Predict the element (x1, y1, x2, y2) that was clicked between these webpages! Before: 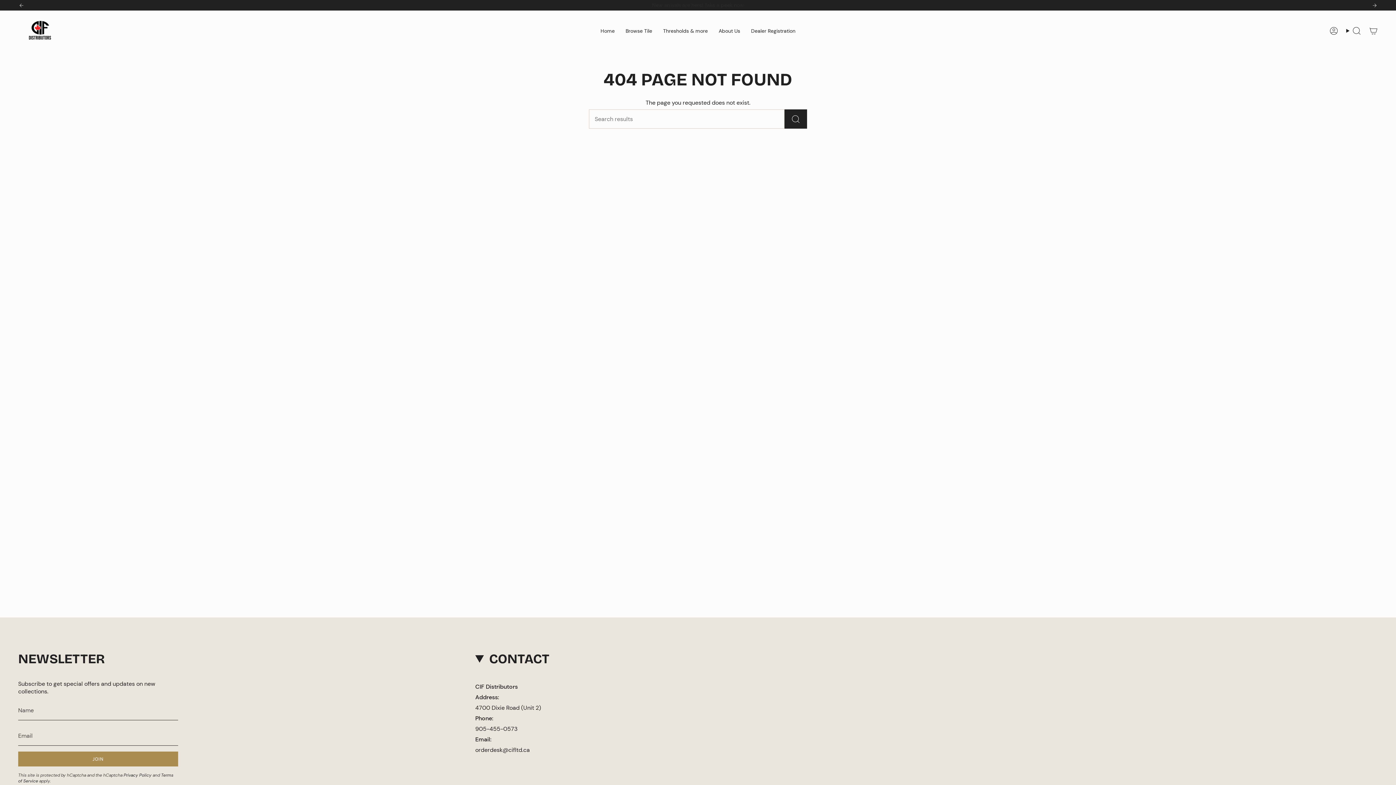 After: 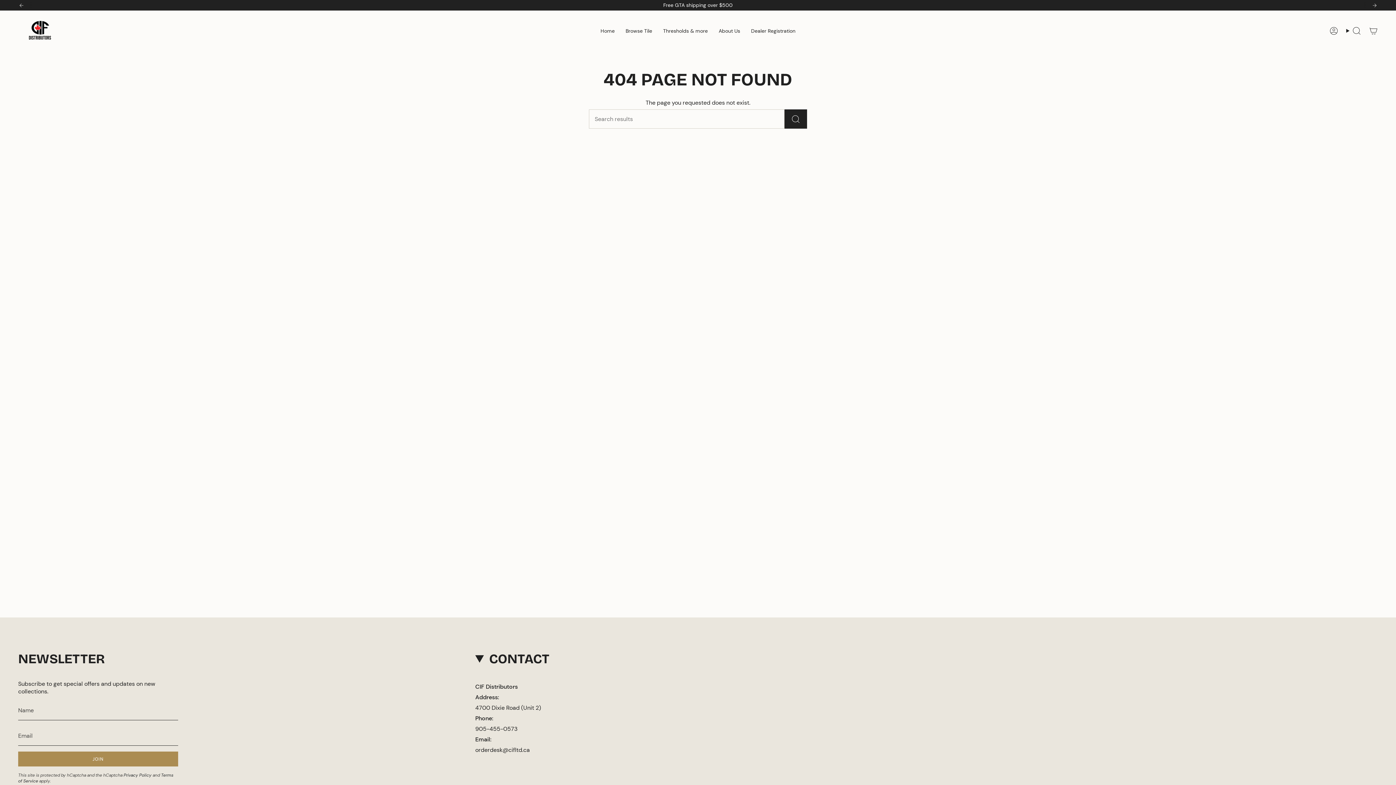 Action: bbox: (1371, 2, 1378, 8) label: Next